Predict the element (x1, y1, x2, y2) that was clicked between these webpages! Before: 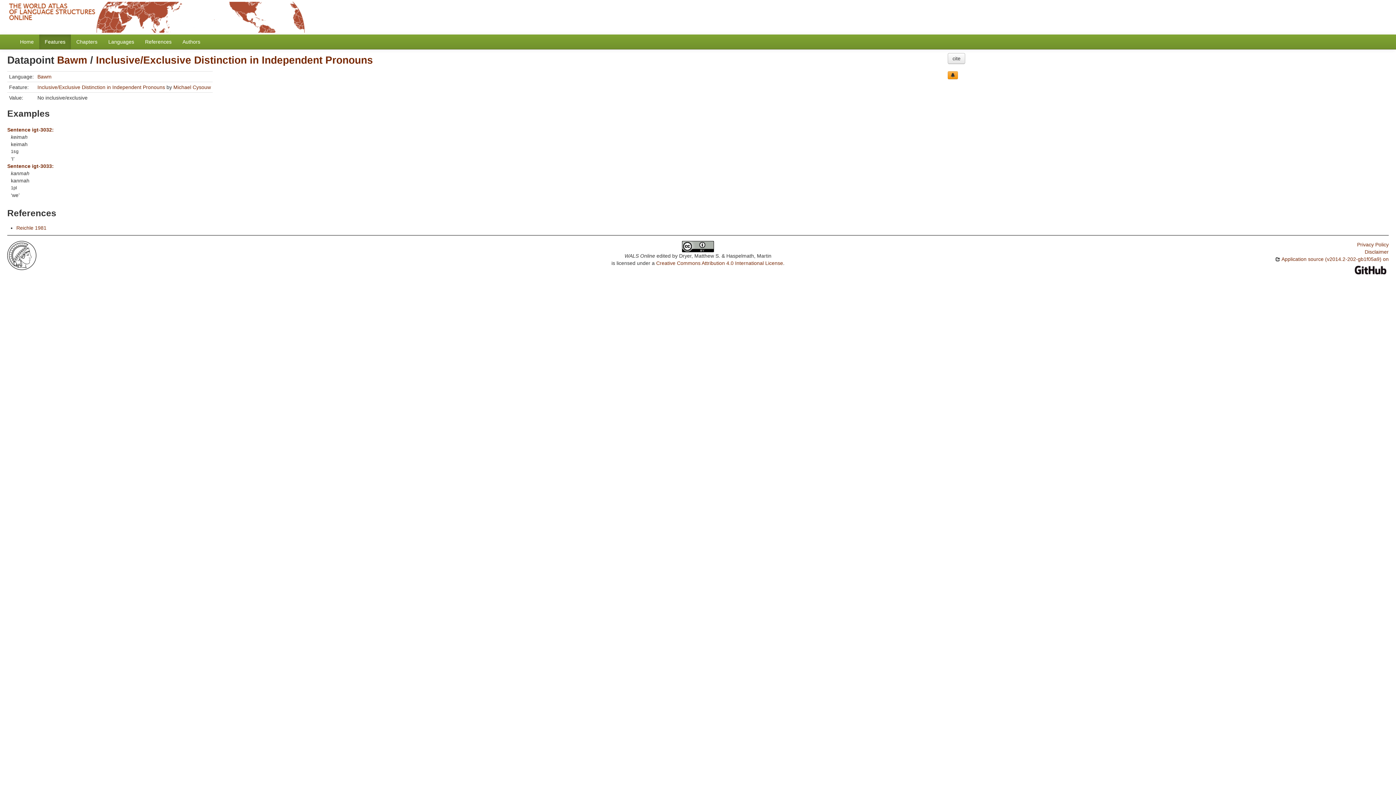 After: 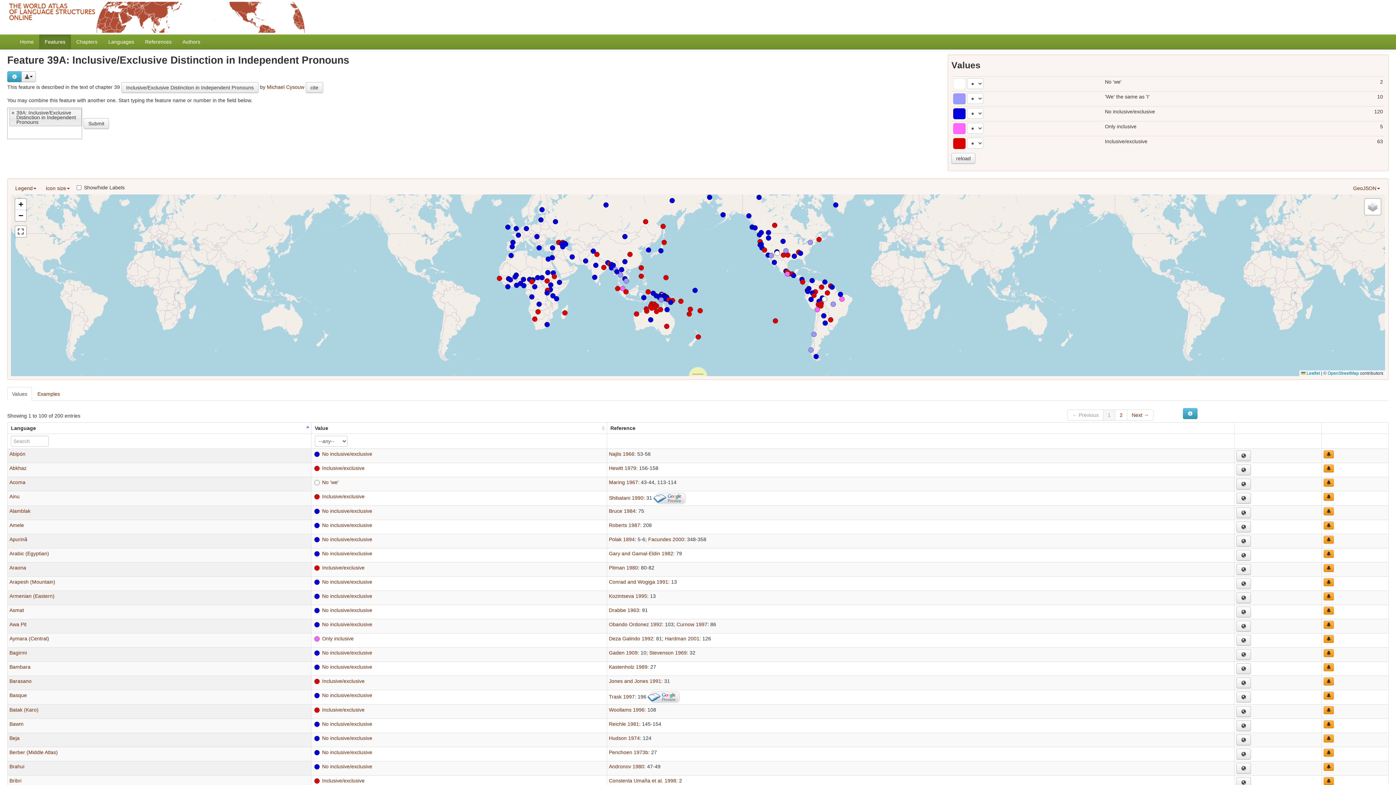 Action: bbox: (96, 54, 373, 65) label: Inclusive/Exclusive Distinction in Independent Pronouns